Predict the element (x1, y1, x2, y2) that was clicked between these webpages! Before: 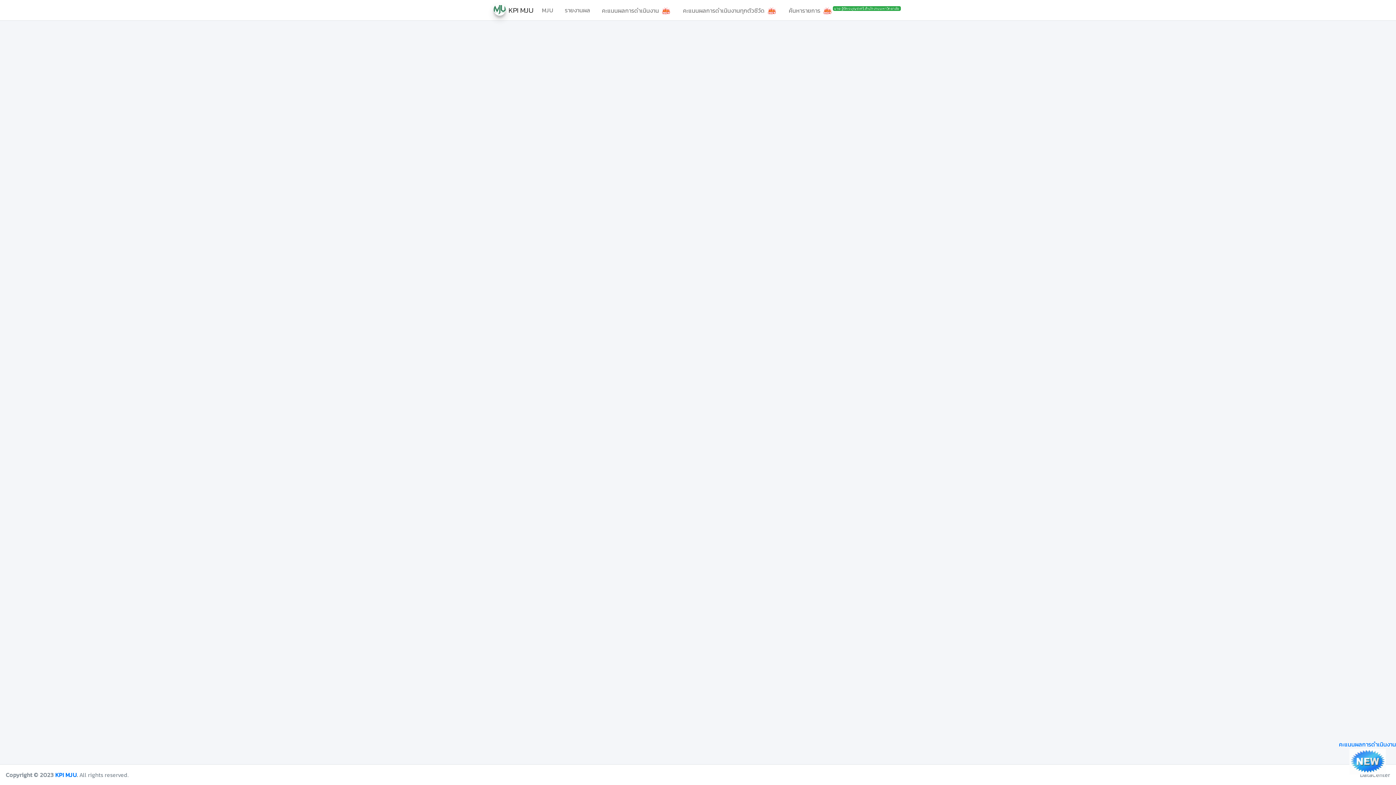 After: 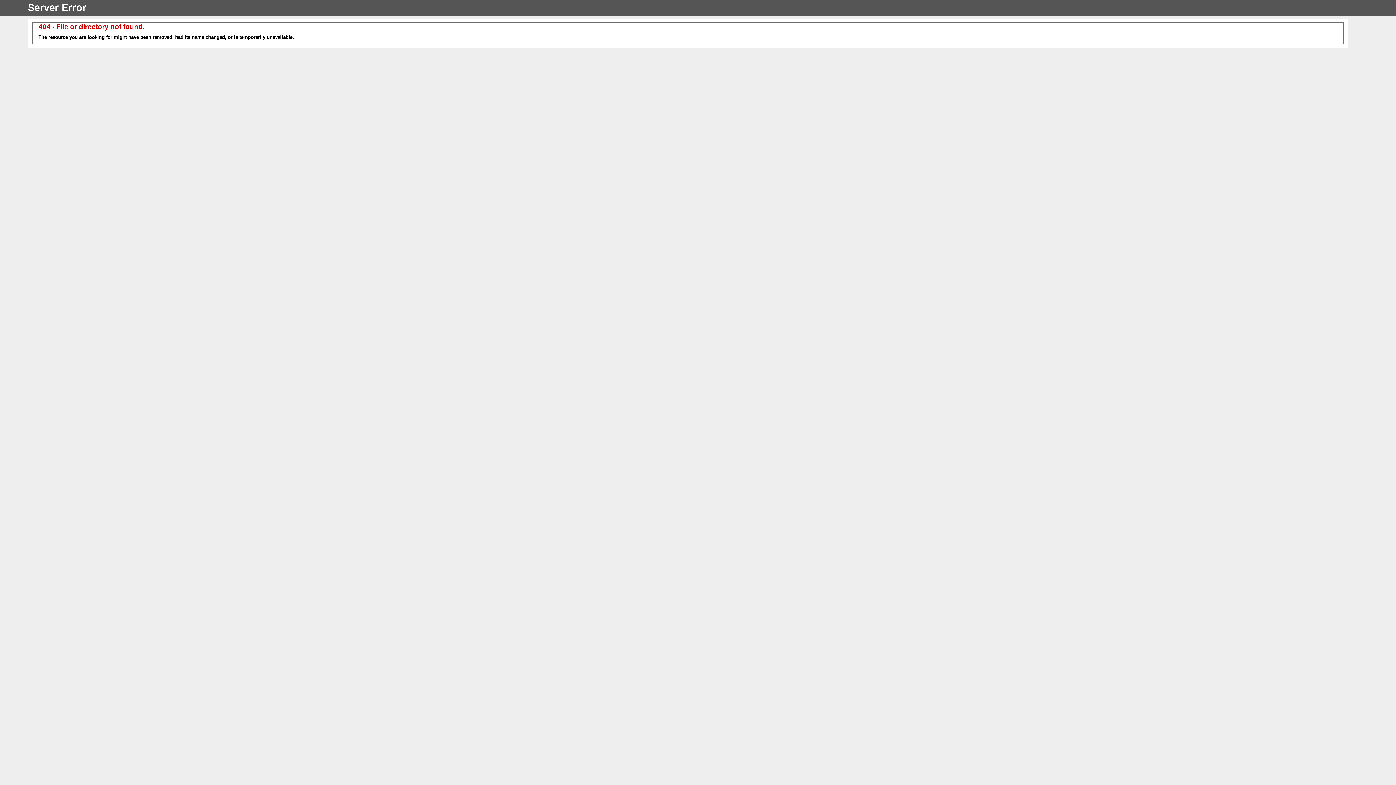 Action: bbox: (783, 2, 838, 17) label: ค้นหารายการ 